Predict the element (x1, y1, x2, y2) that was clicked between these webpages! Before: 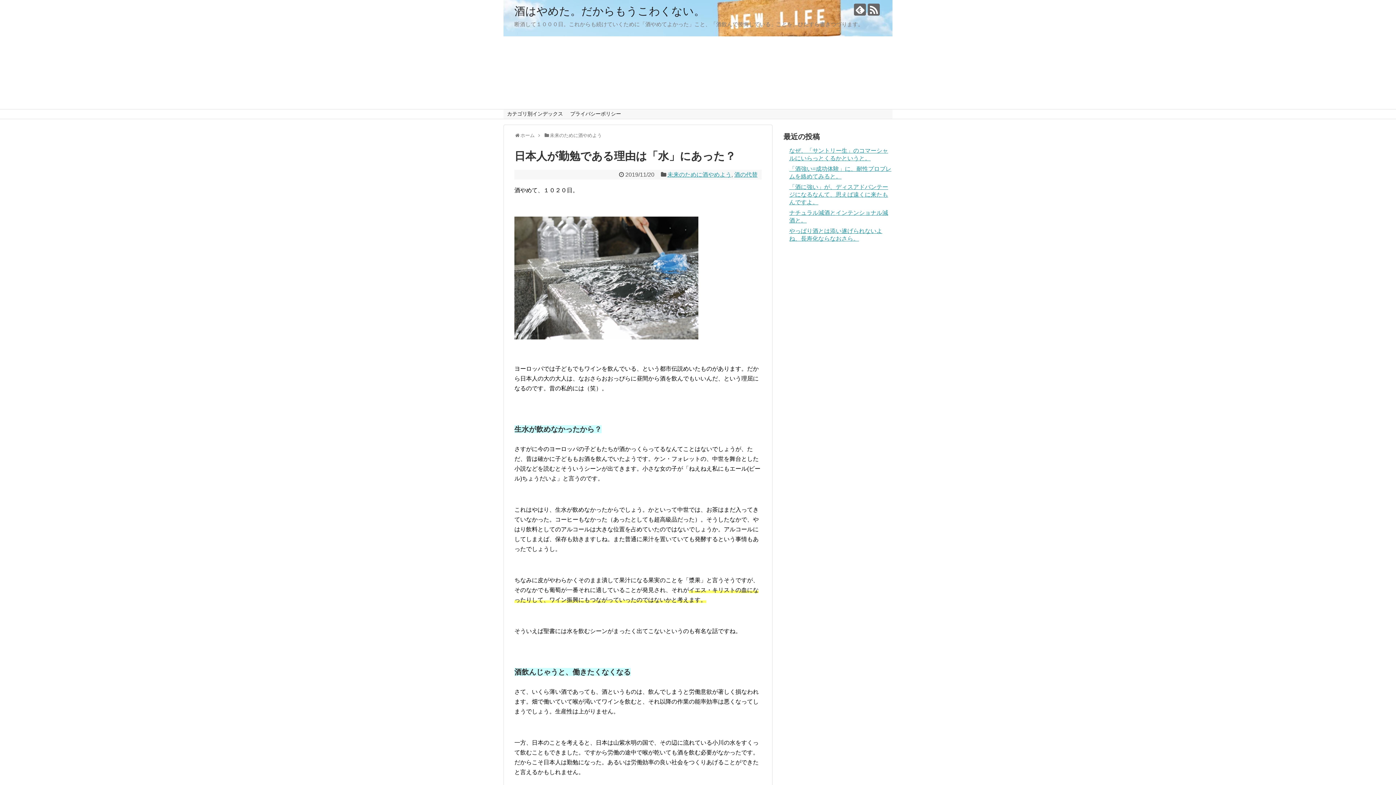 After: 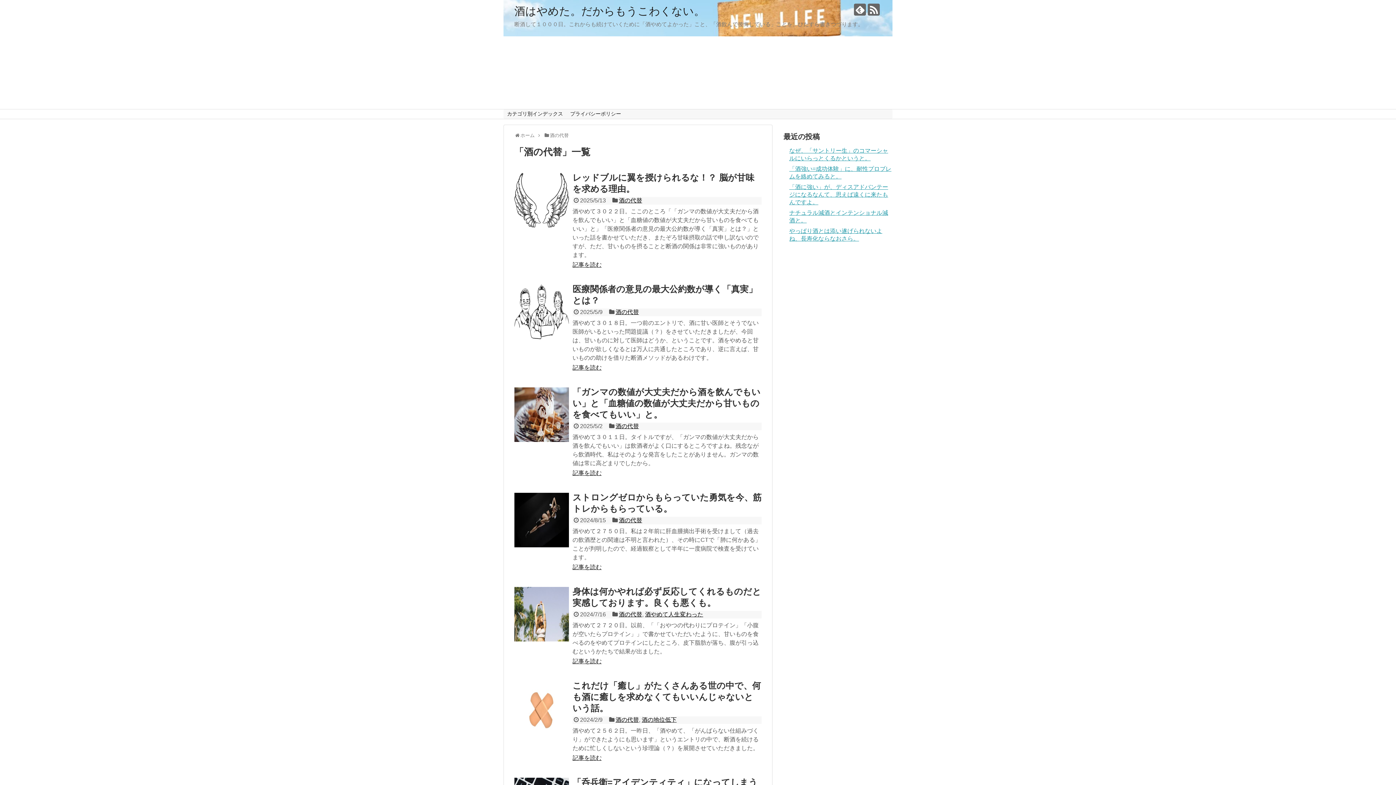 Action: label: 酒の代替 bbox: (734, 171, 757, 177)